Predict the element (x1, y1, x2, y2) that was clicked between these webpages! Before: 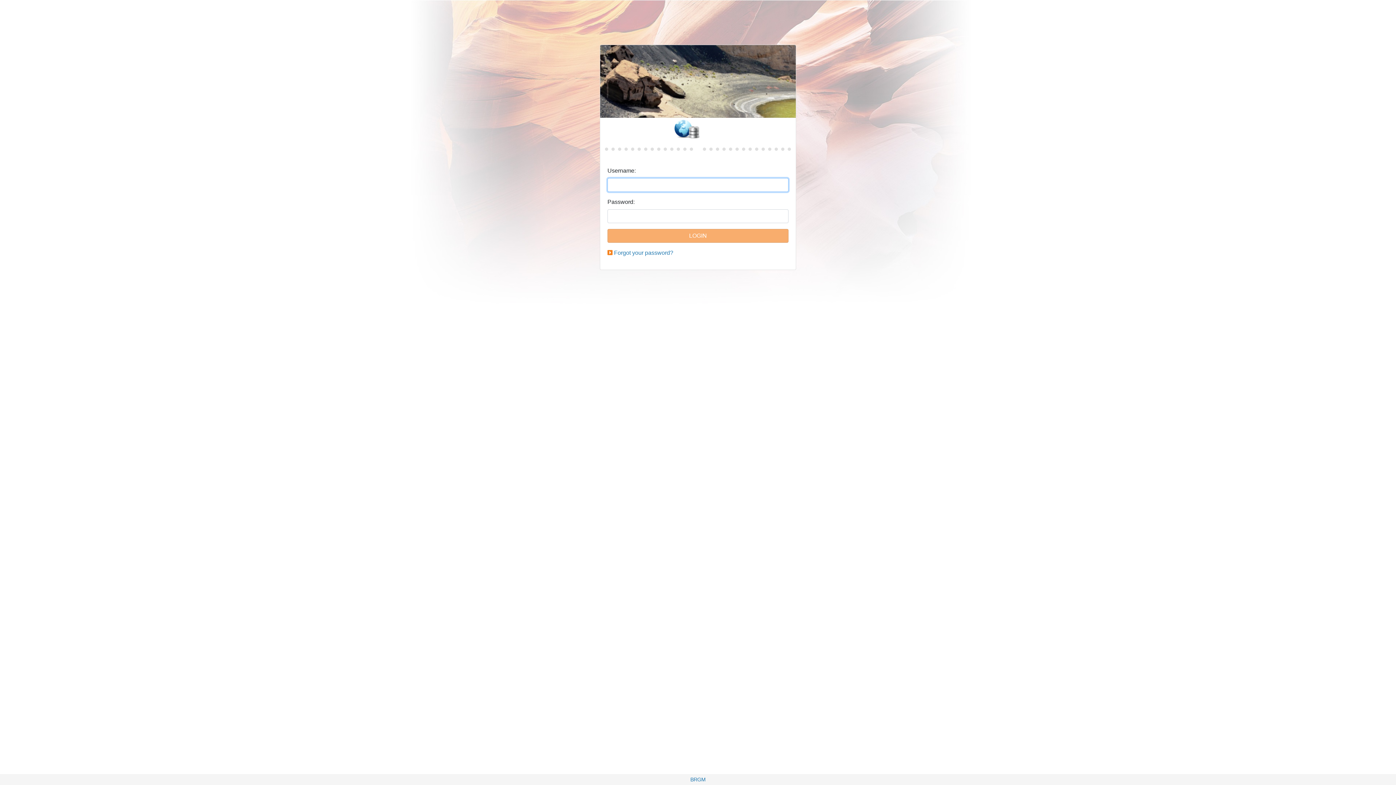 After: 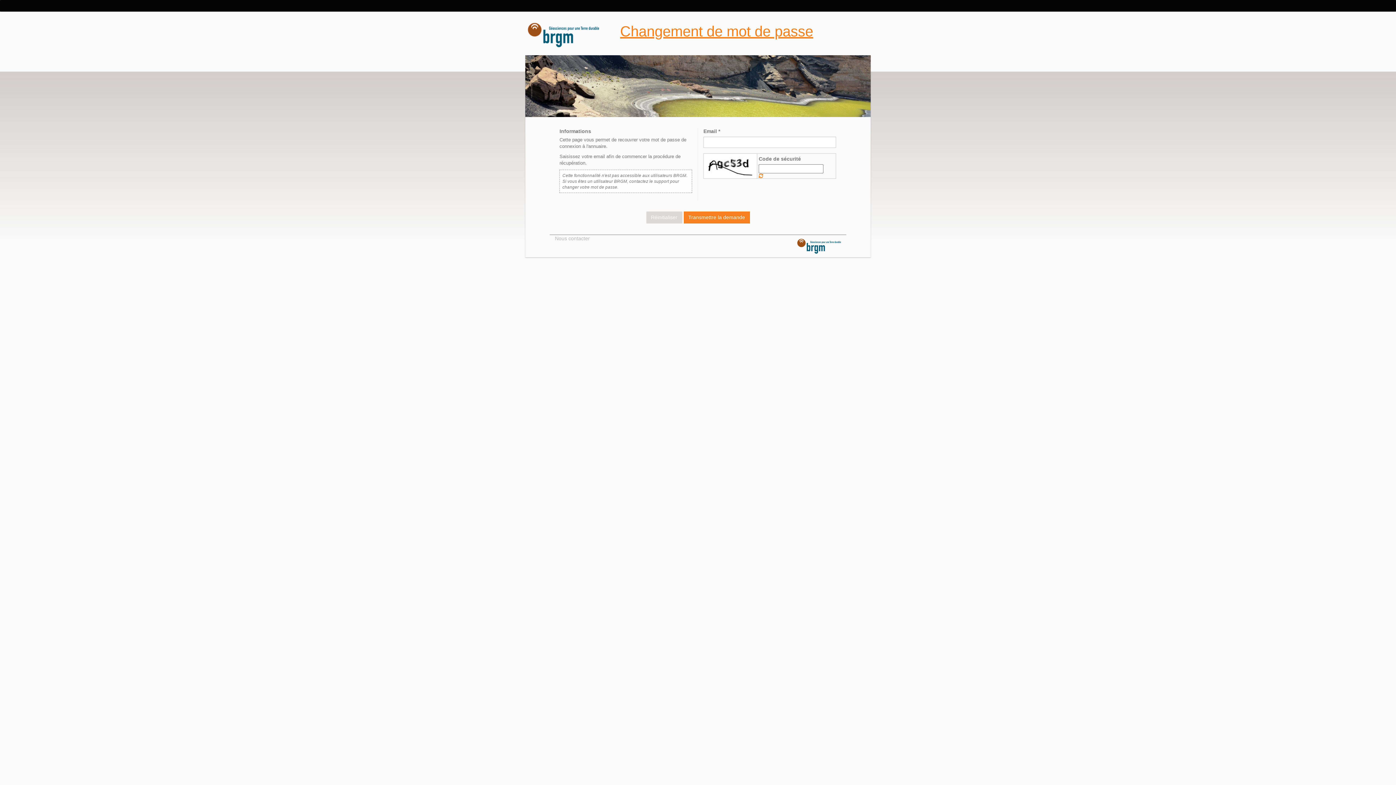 Action: bbox: (614, 249, 673, 256) label: Forgot your password?